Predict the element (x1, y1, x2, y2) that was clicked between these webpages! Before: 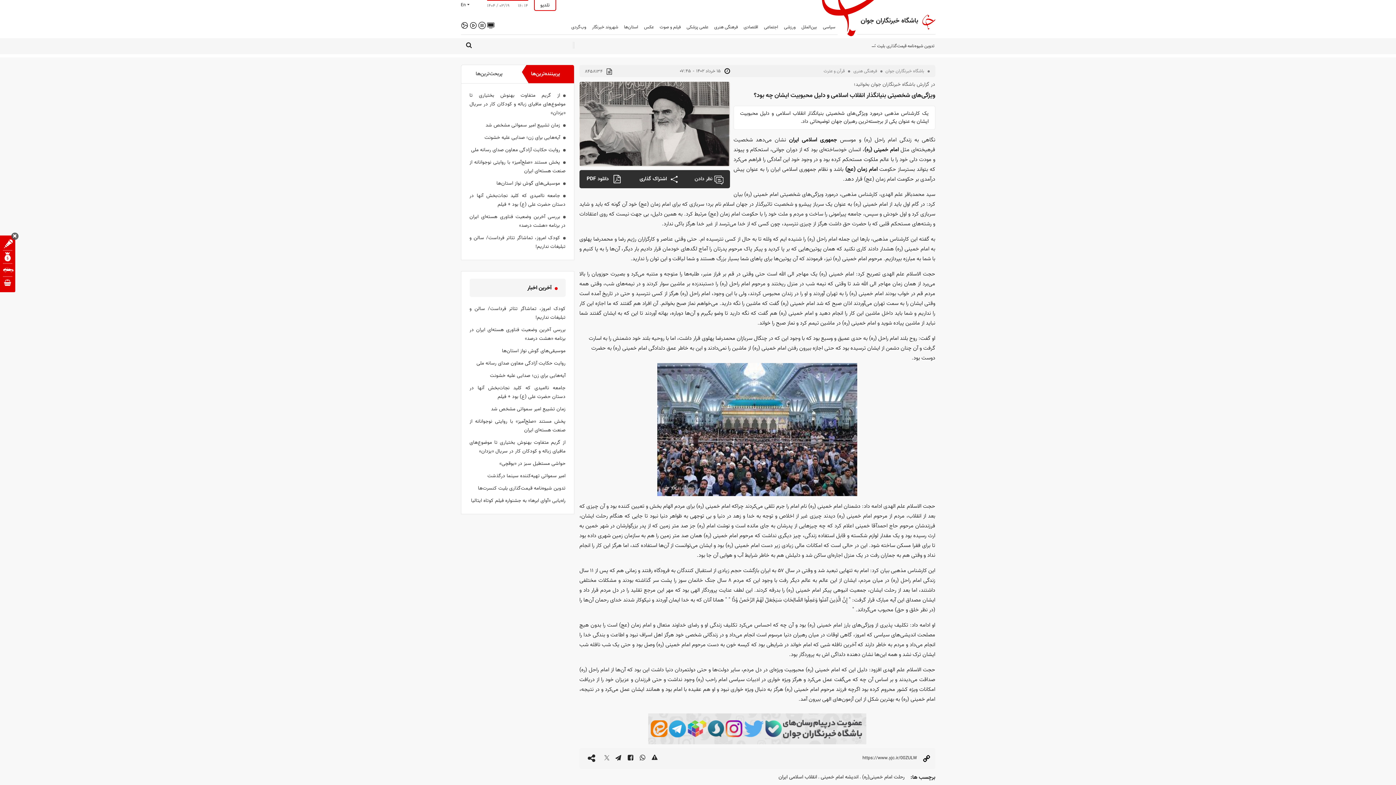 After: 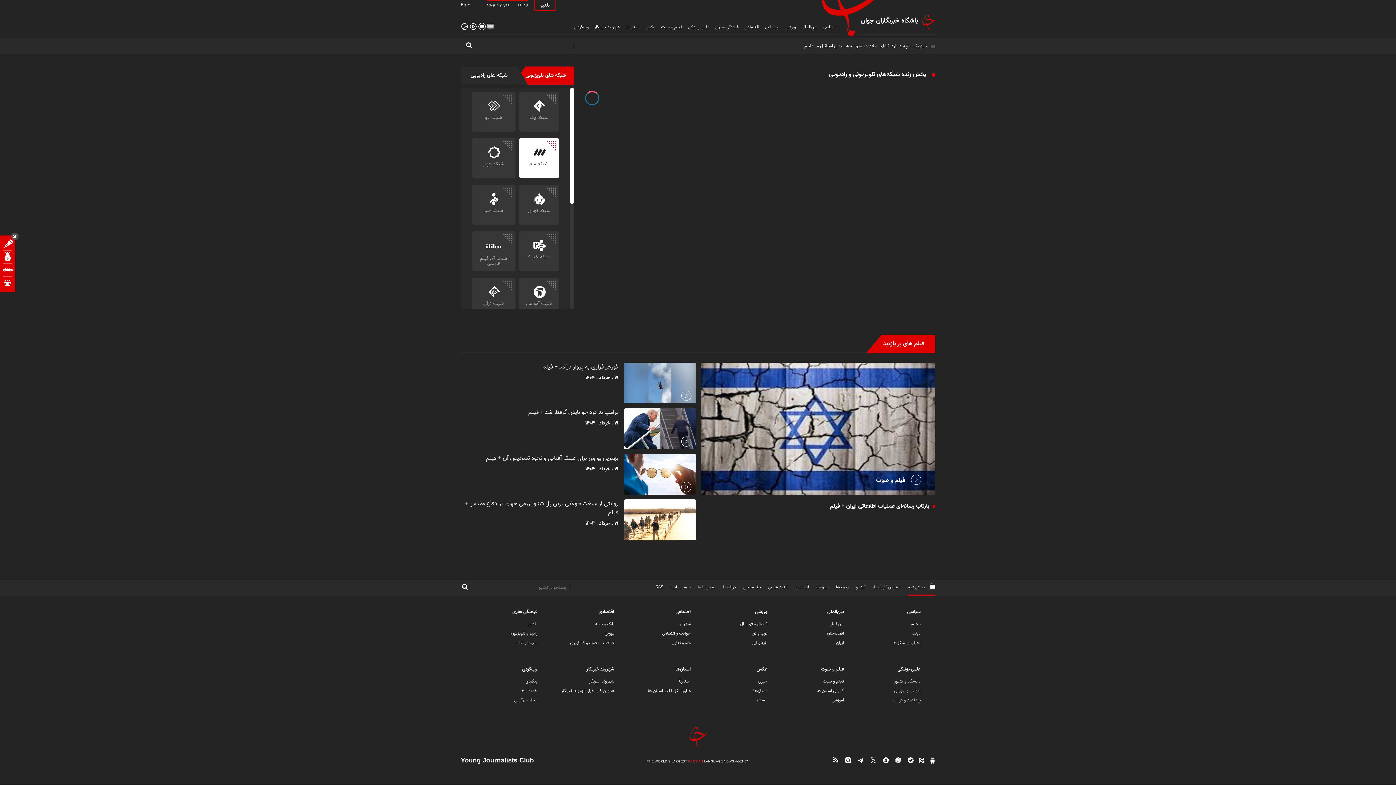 Action: bbox: (487, 21, 494, 29)